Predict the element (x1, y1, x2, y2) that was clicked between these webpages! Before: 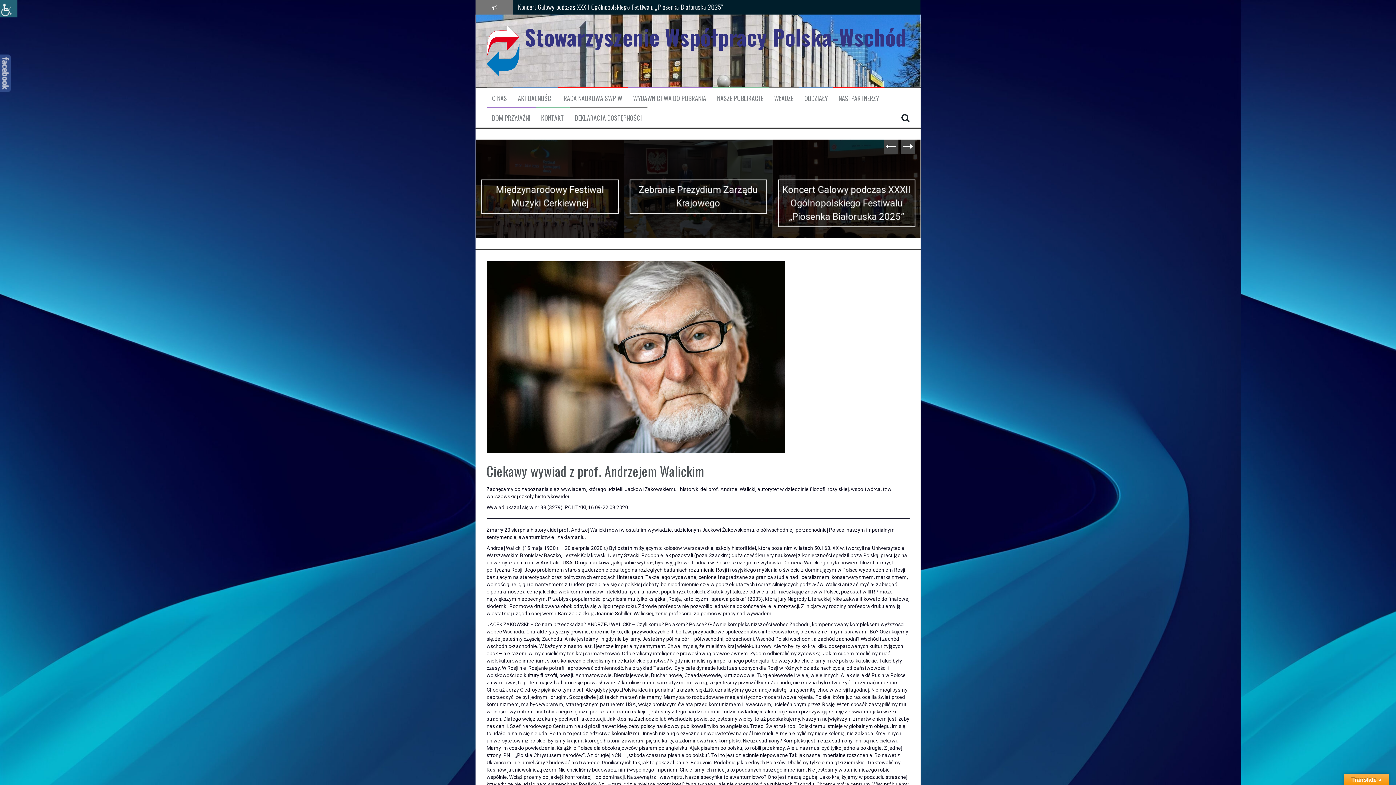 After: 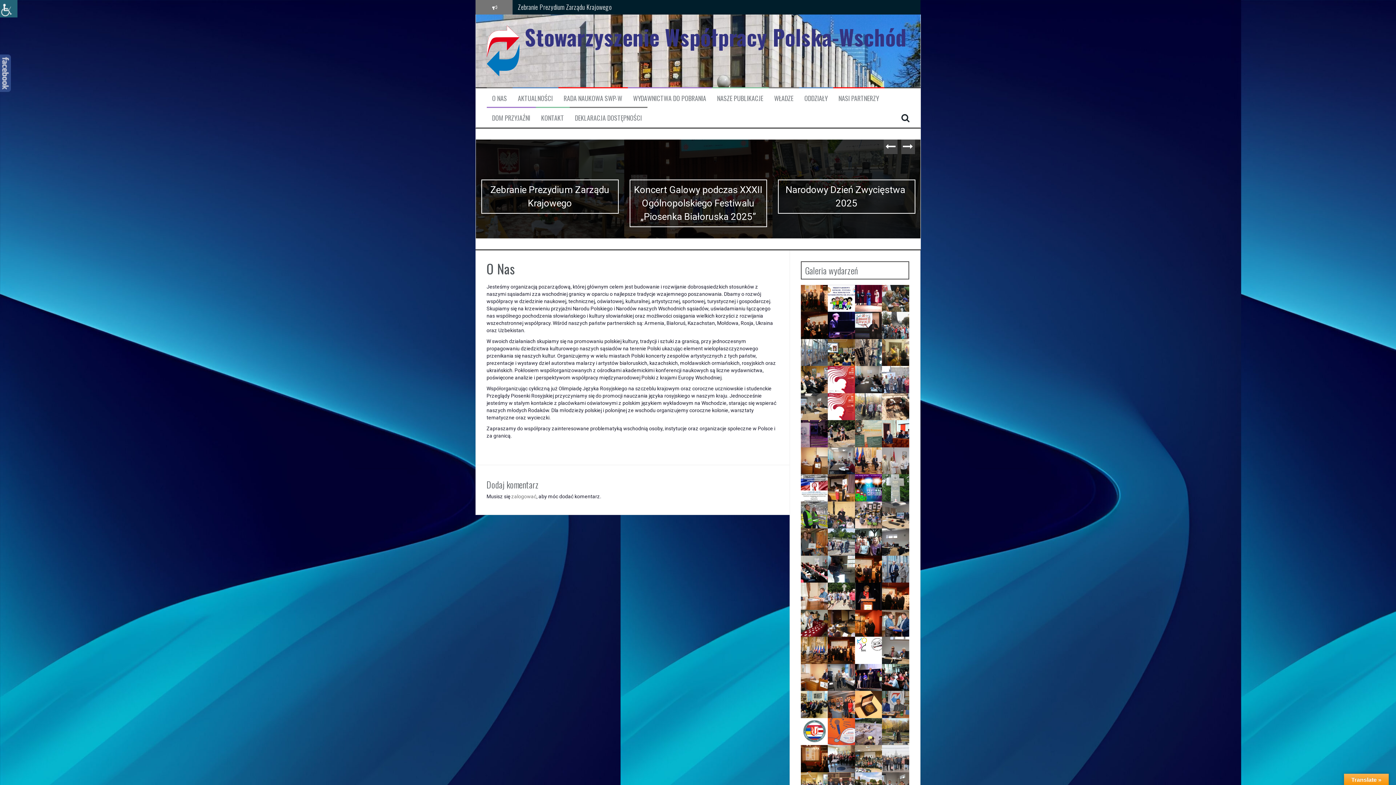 Action: bbox: (492, 93, 507, 102) label: O NAS